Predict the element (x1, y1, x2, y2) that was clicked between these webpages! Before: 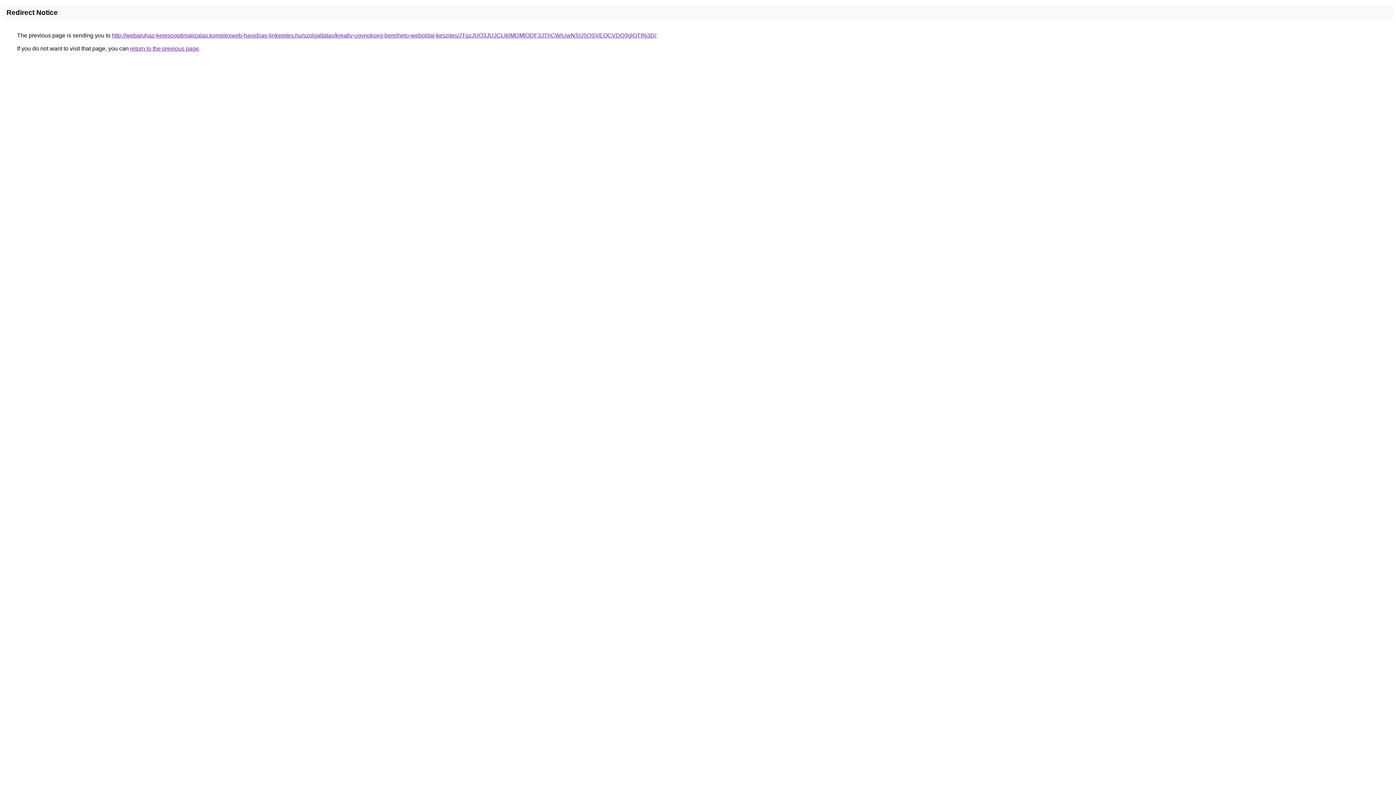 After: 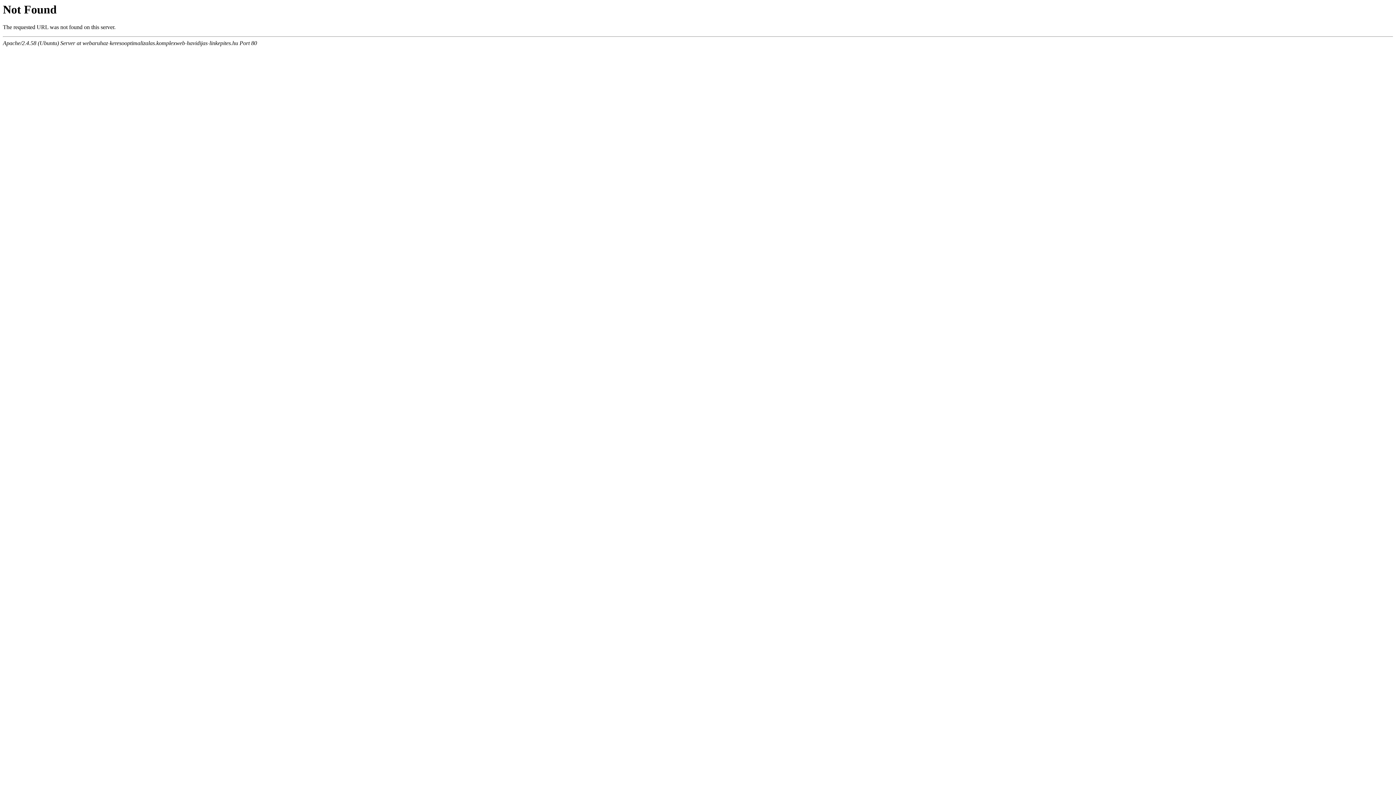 Action: label: http://webaruhaz-keresooptimalizalas.komplexweb-havidijas-linkepites.hu/szolgaltatas/kreativ-ugynokseg-berelheto-weboldal-keszites/JTgzJUQ3JUJCLlklMDMlODF3JThCWiUwNSU5OSVEOCVDQ3glOTI%3D/ bbox: (112, 32, 656, 38)